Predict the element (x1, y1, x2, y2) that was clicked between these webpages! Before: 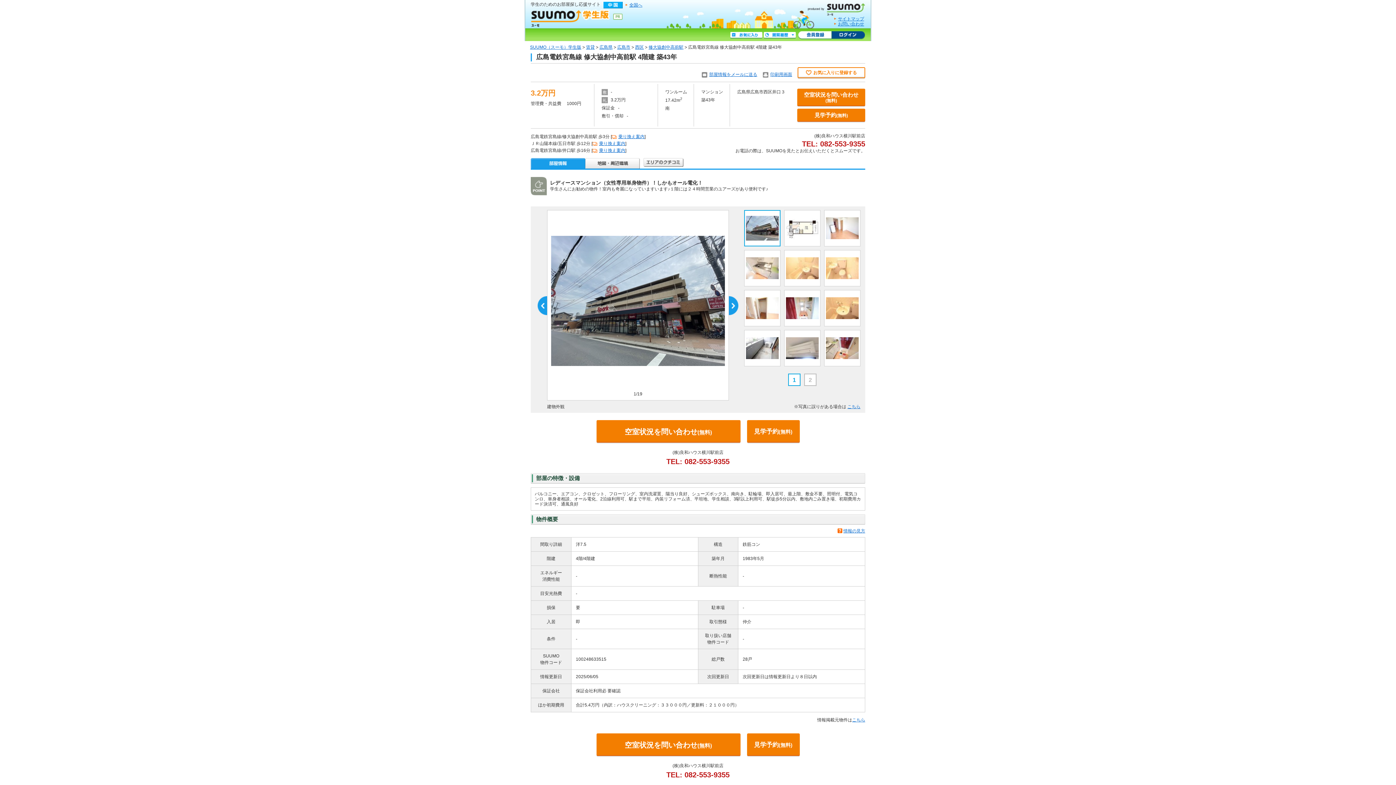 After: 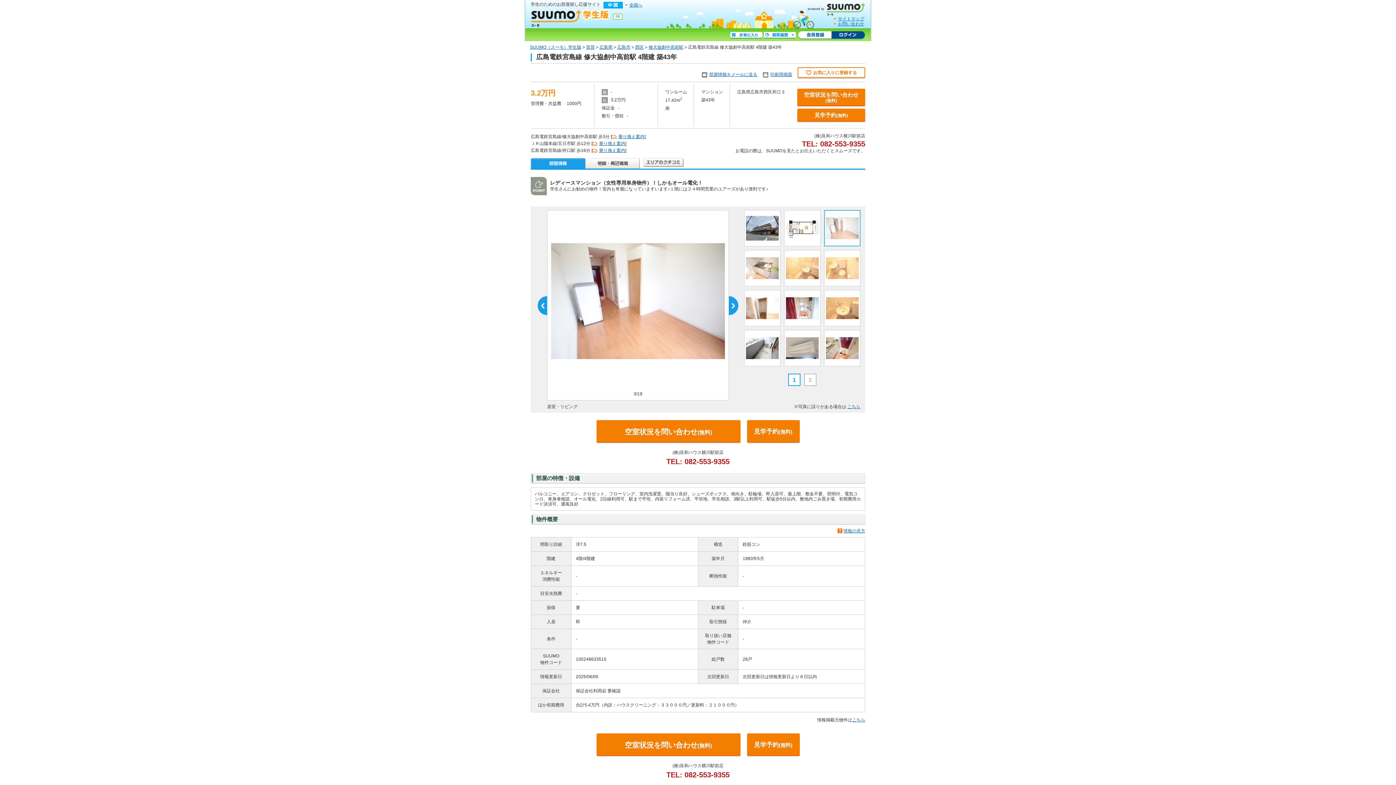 Action: bbox: (824, 210, 860, 246)